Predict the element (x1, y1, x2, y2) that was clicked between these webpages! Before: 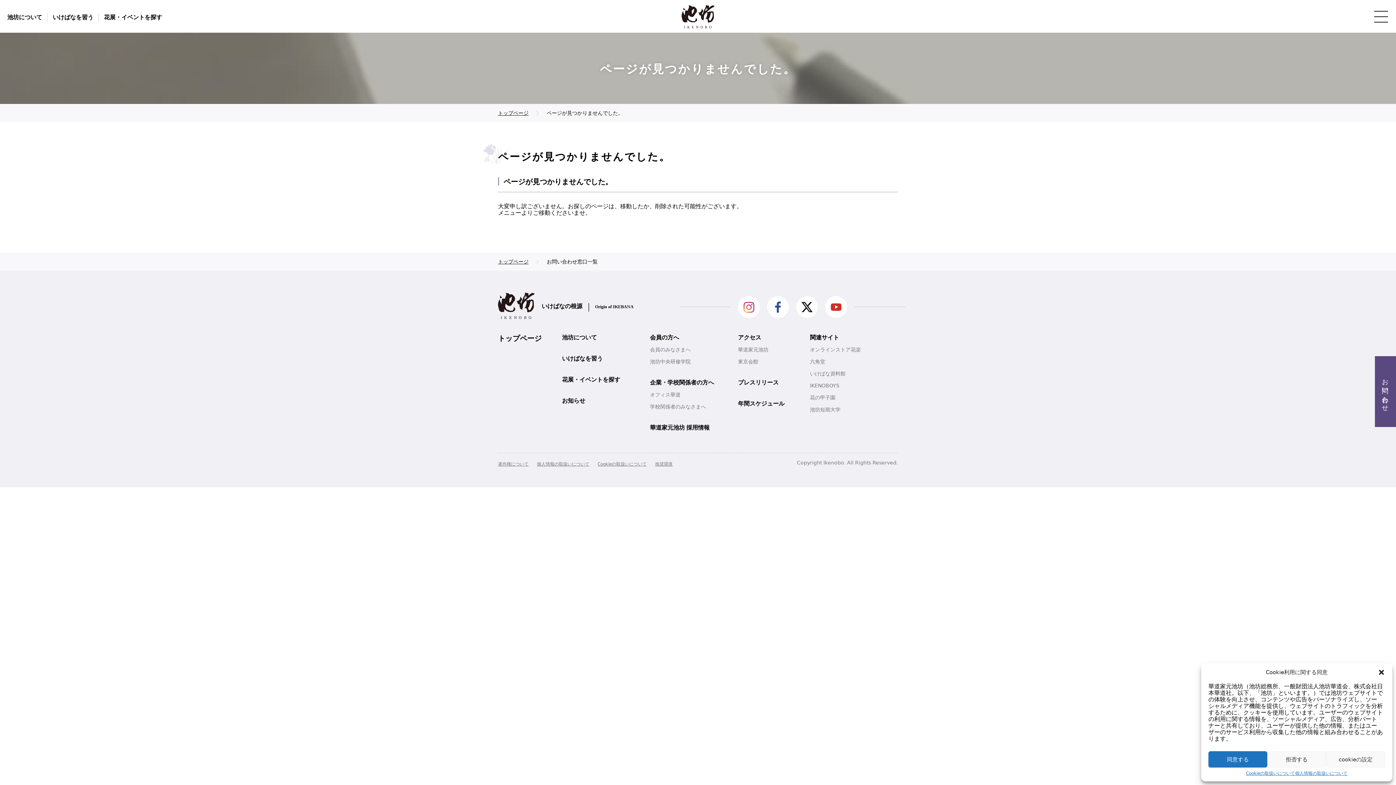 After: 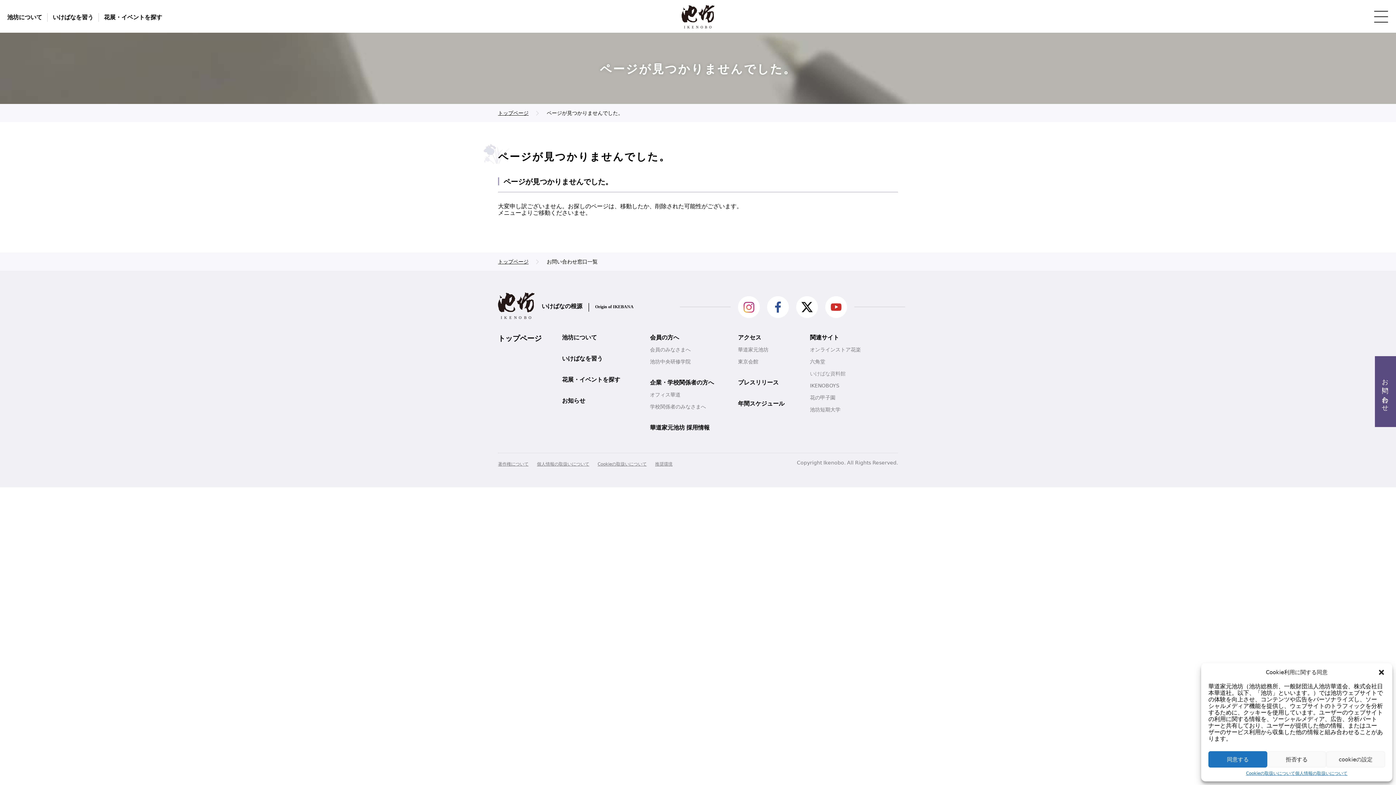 Action: label: いけばな資料館 bbox: (810, 370, 845, 376)